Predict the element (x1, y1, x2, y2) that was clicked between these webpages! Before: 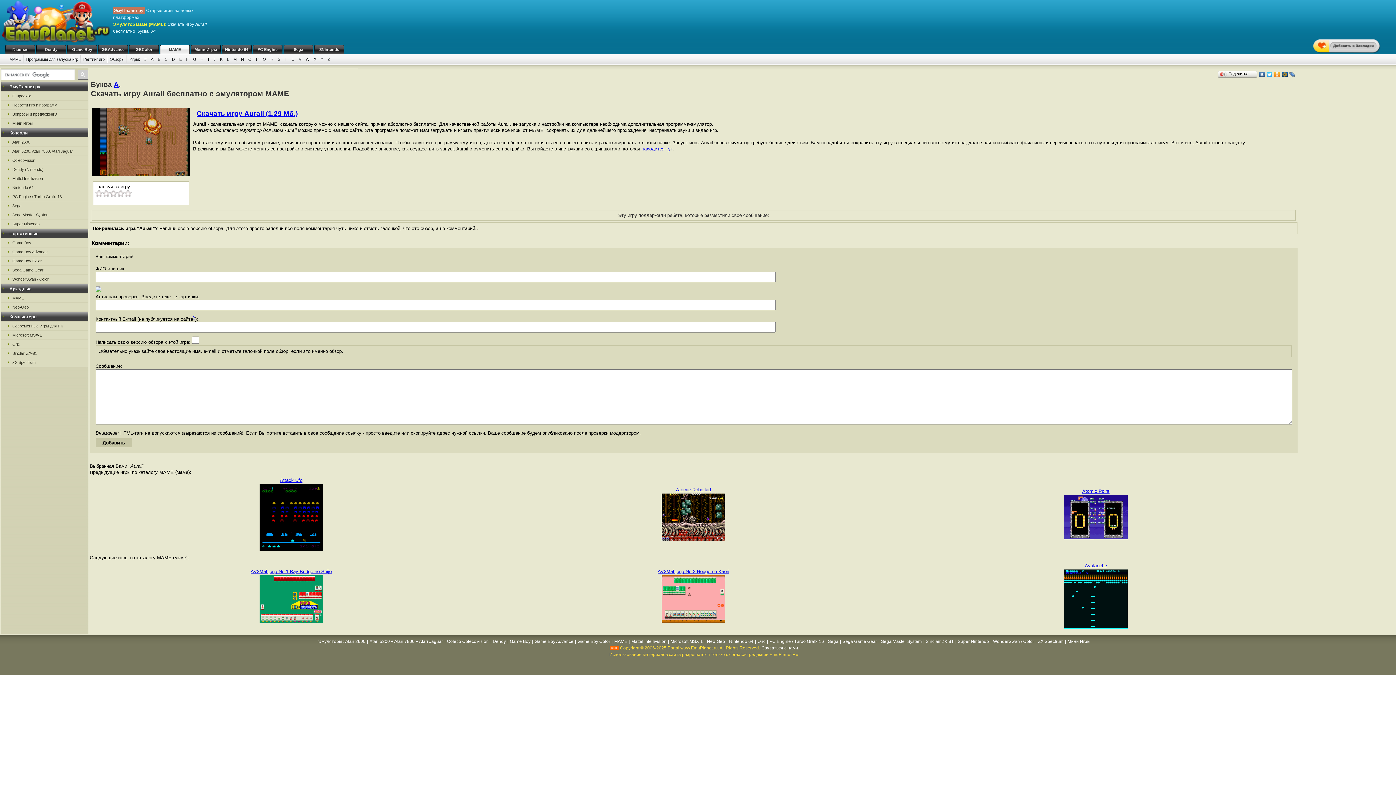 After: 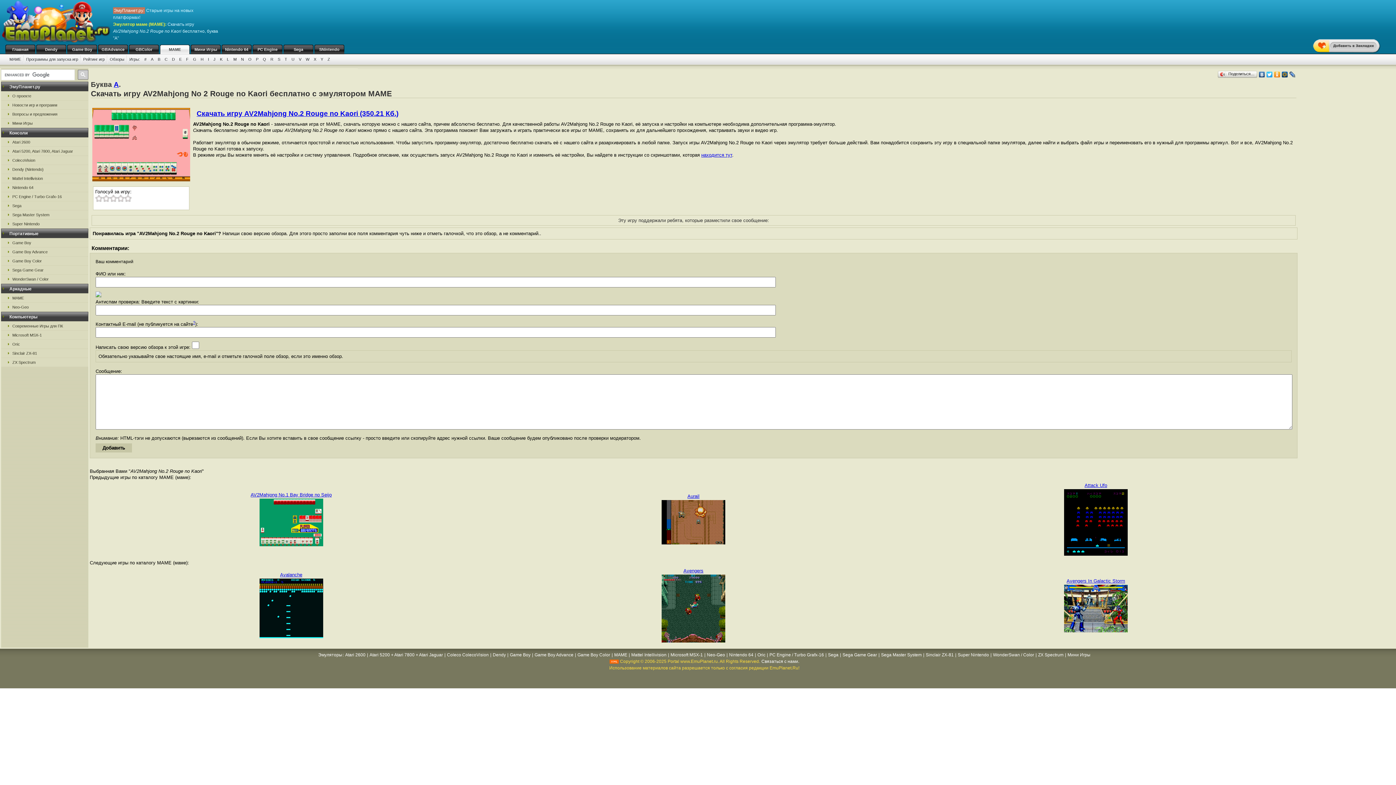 Action: bbox: (657, 569, 729, 574) label: AV2Mahjong No.2 Rouge no Kaori